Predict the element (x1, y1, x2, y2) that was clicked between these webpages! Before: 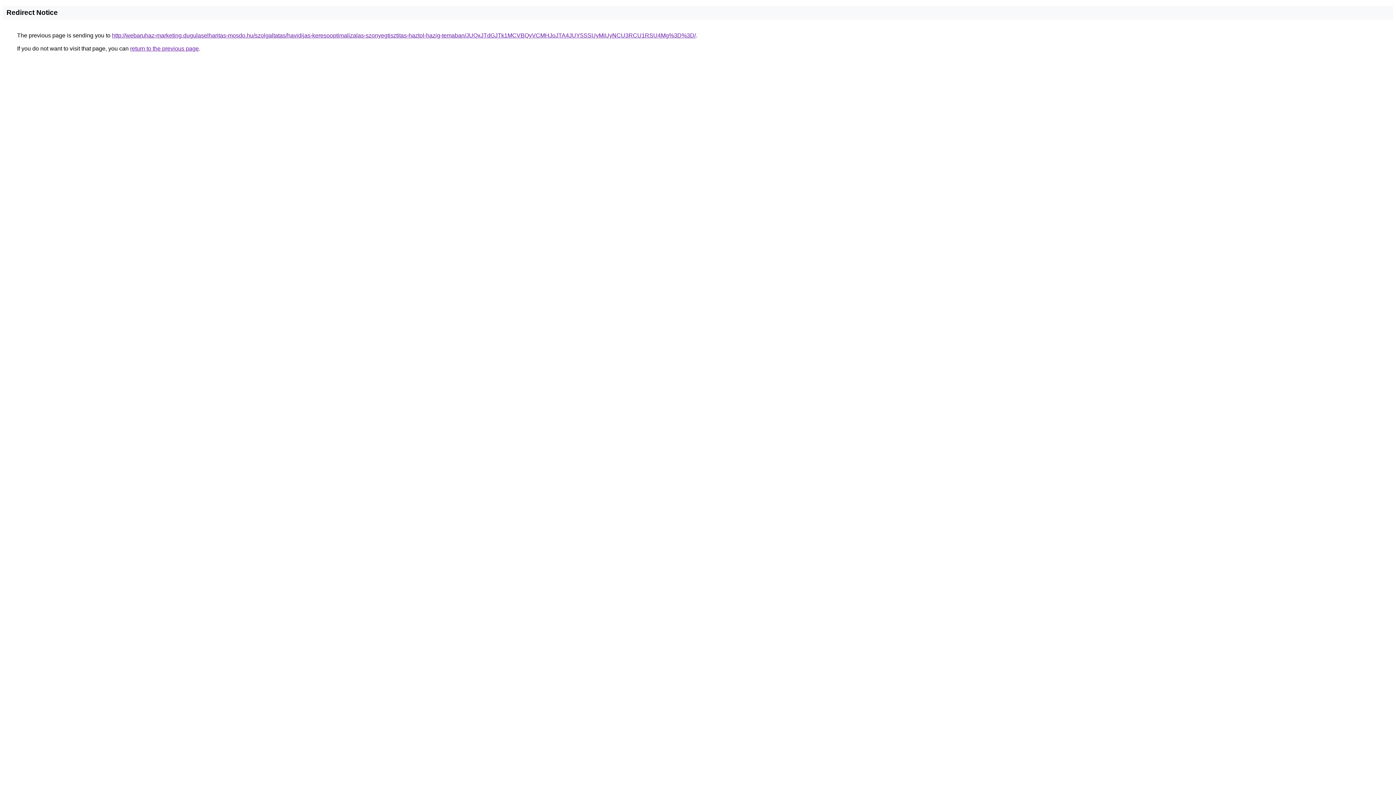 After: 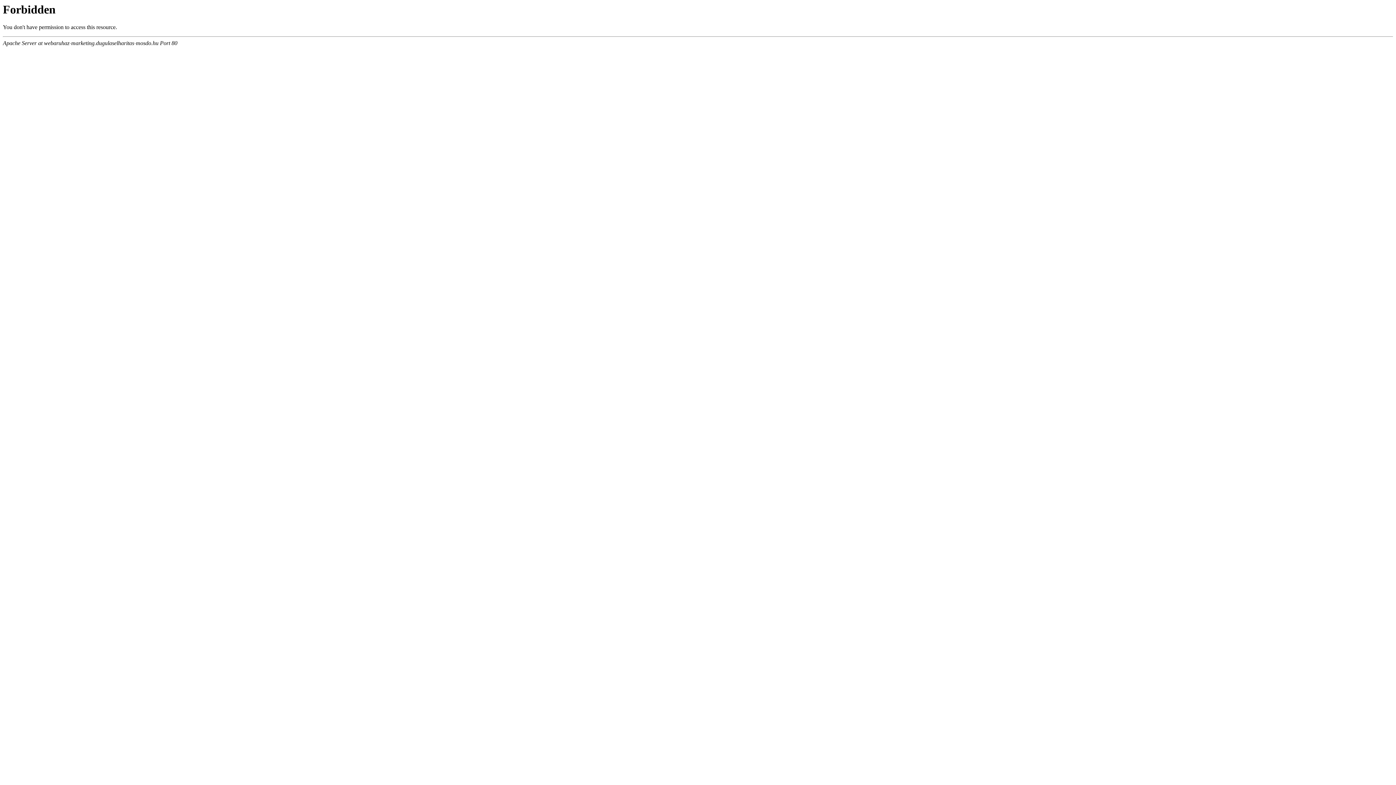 Action: label: http://webaruhaz-marketing.dugulaselharitas-mosdo.hu/szolgaltatas/havidijas-keresooptimalizalas-szonyegtisztitas-haztol-hazig-temaban/JUQxJTdGJTk1MCVBQyVCMHJoJTA4JUY5SSUyMiUyNCU3RCU1RSU4Mg%3D%3D/ bbox: (112, 32, 696, 38)